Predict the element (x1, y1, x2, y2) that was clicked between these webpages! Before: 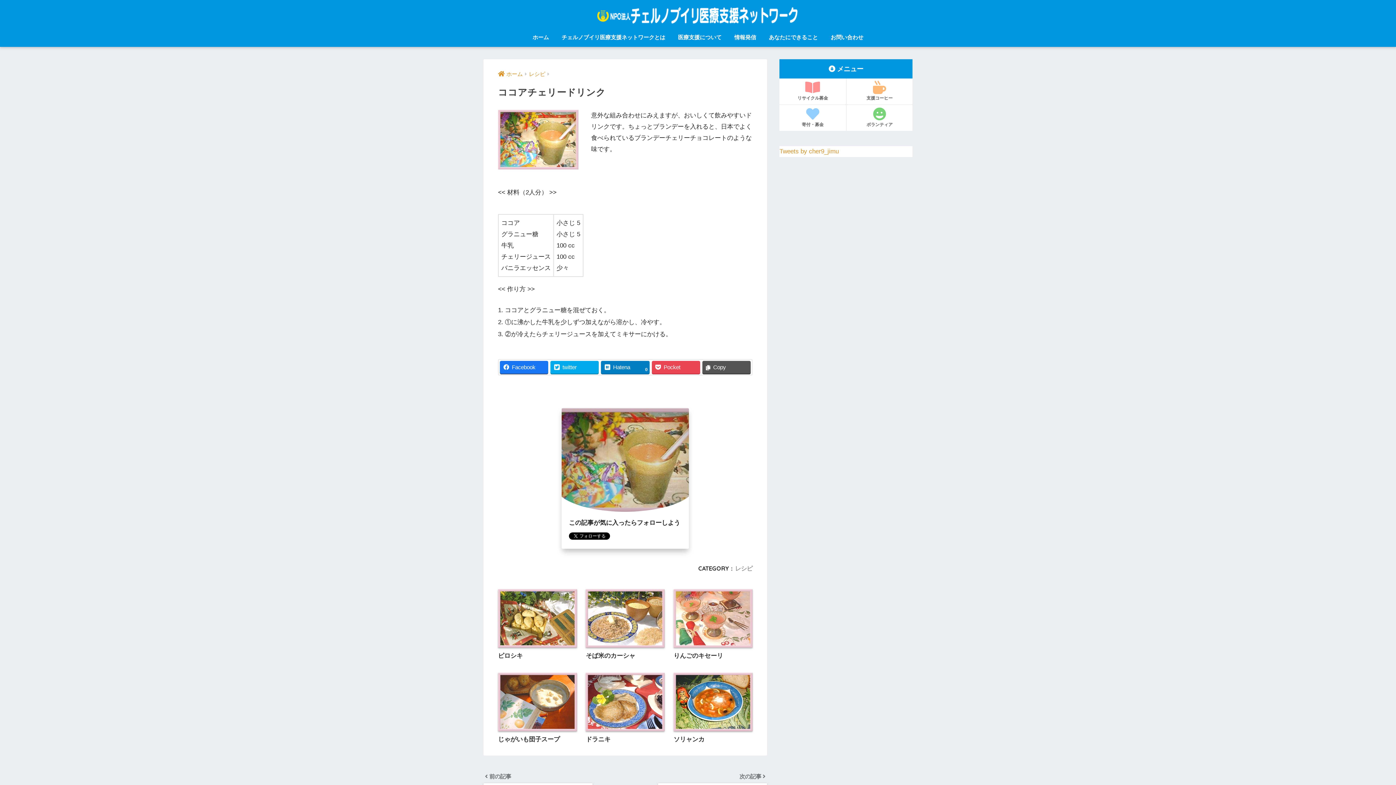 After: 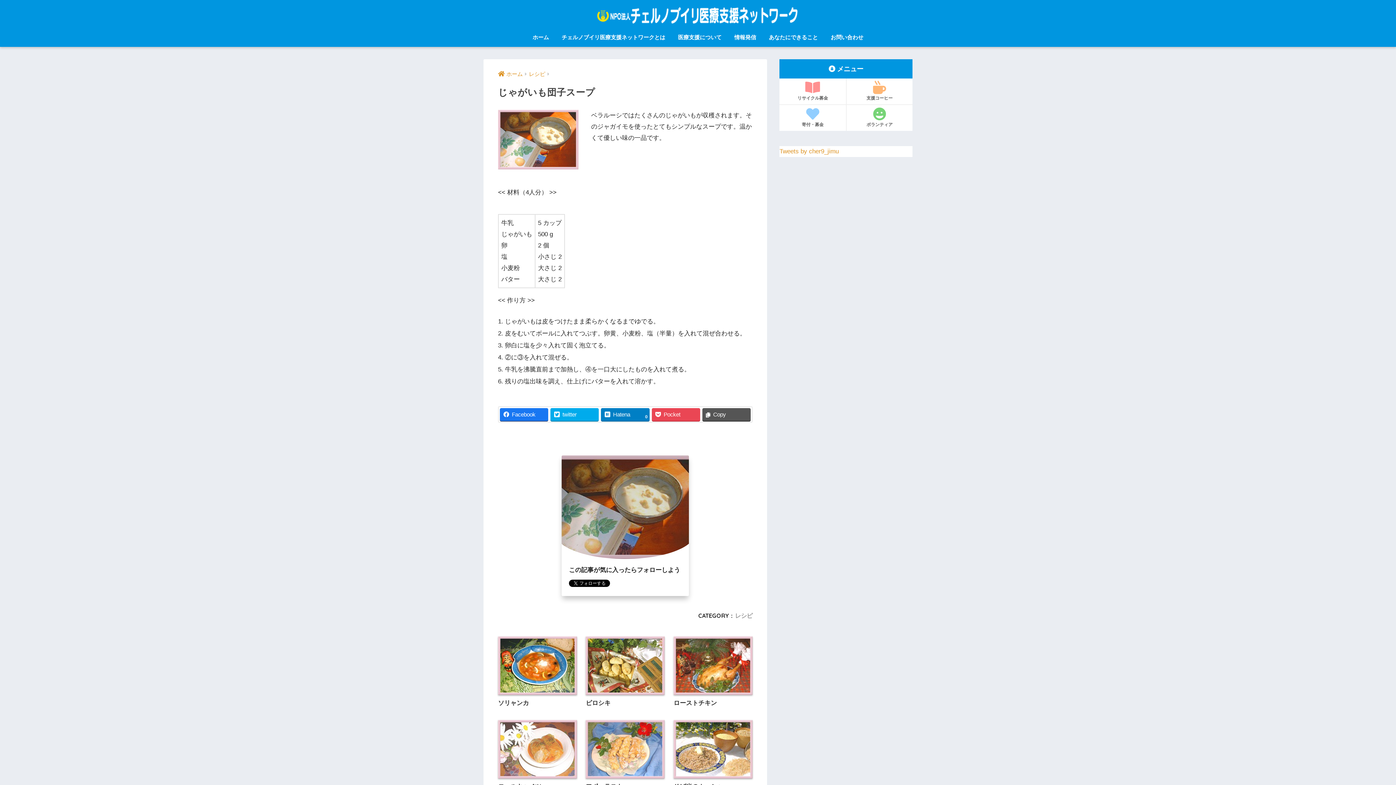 Action: bbox: (498, 673, 577, 744) label: じゃがいも団子スープ